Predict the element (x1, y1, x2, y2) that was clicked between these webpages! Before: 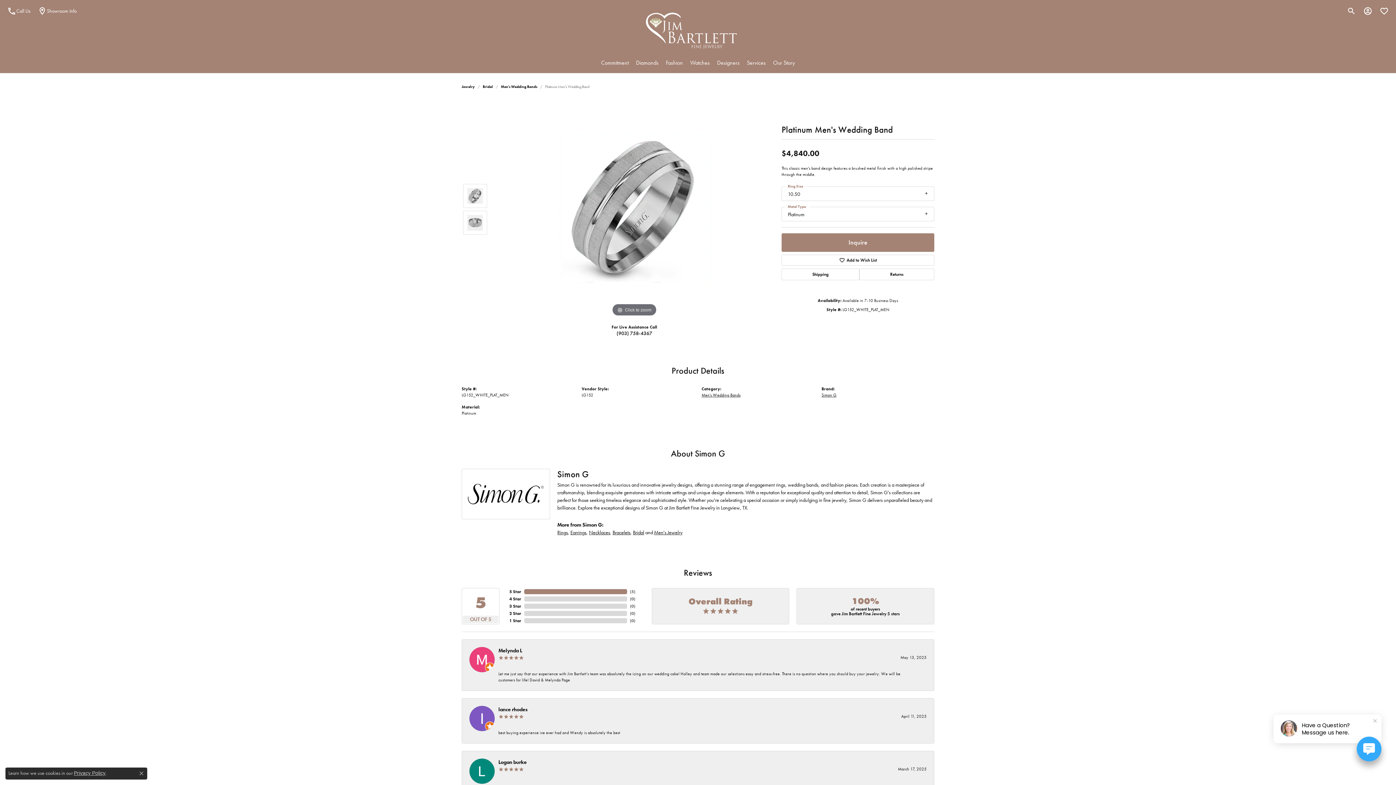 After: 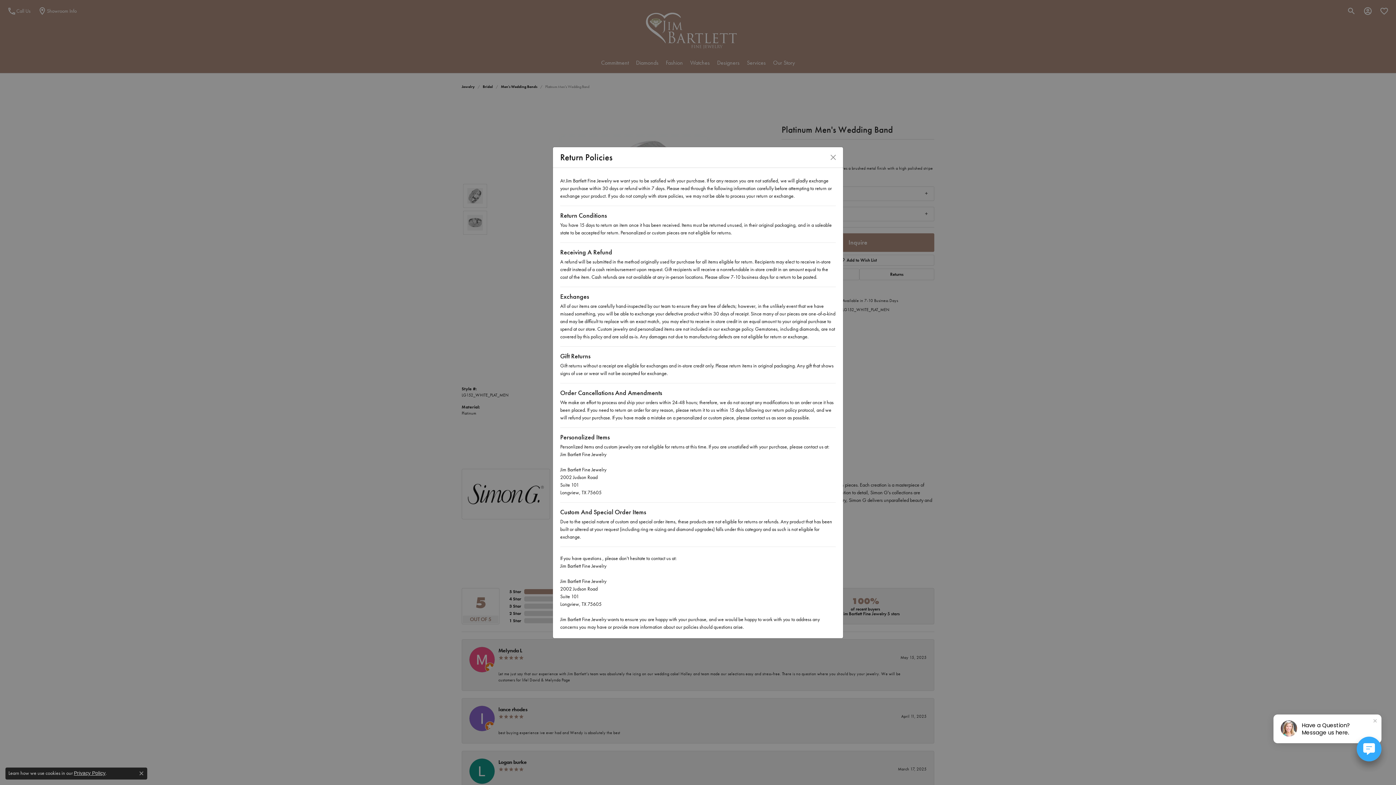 Action: bbox: (859, 268, 934, 280) label: Returns